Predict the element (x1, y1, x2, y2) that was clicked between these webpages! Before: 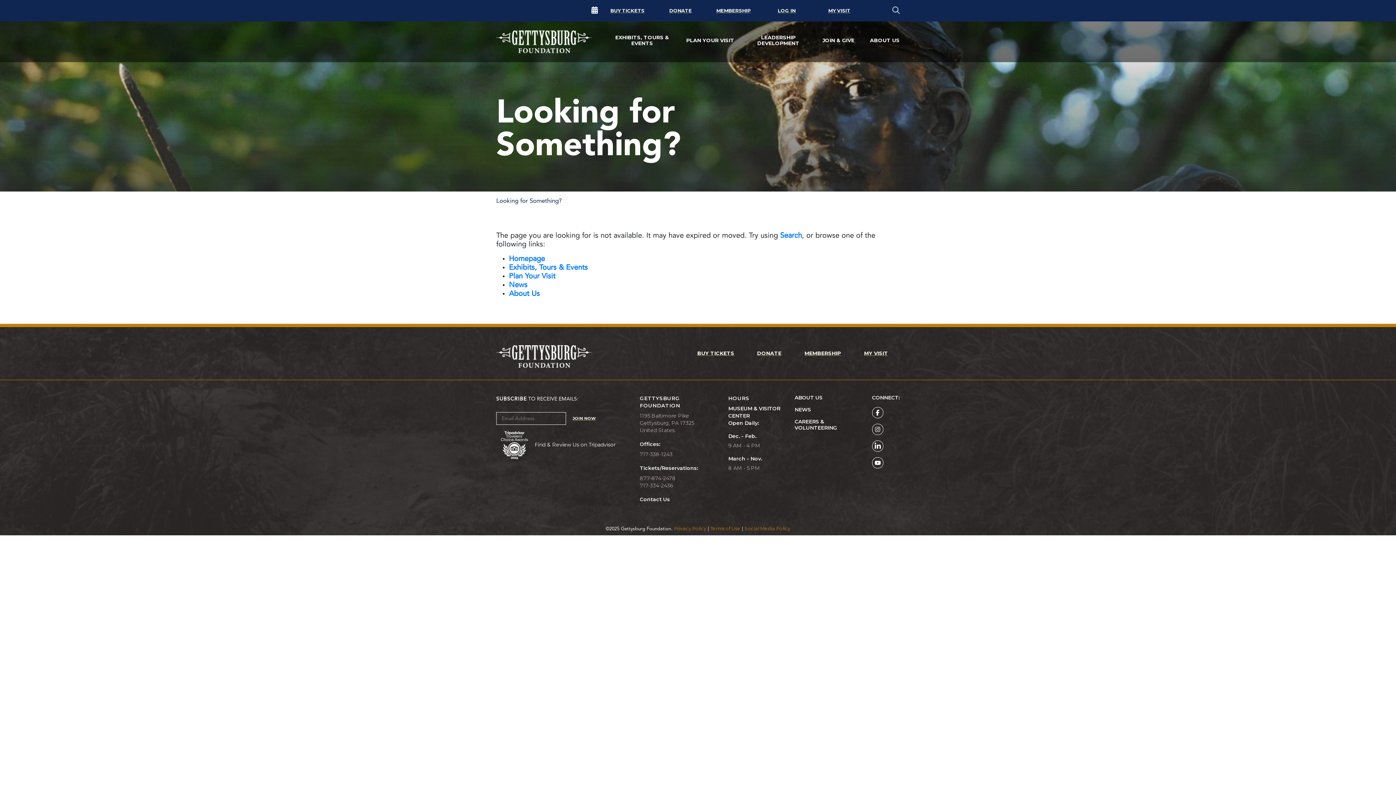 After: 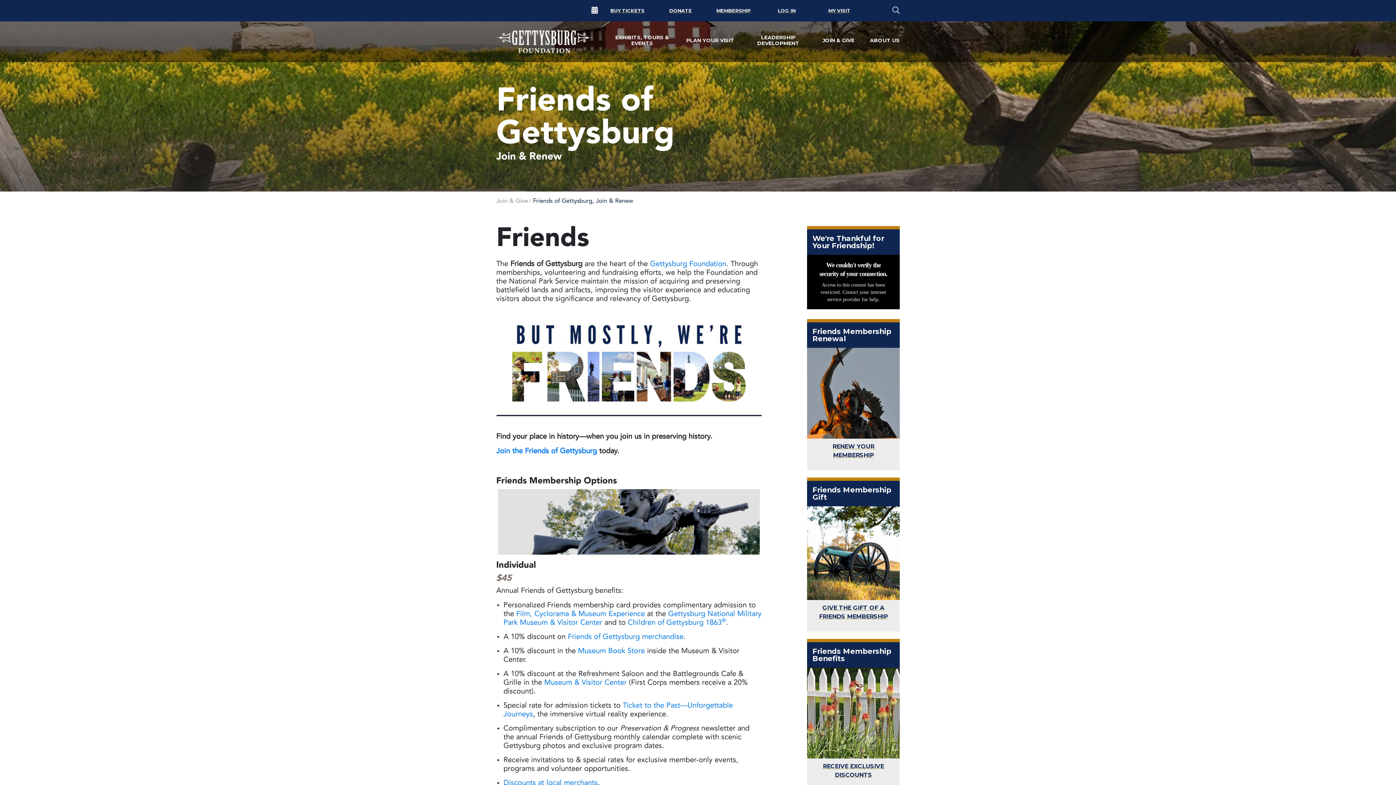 Action: label: Membership bbox: (710, 4, 757, 17)